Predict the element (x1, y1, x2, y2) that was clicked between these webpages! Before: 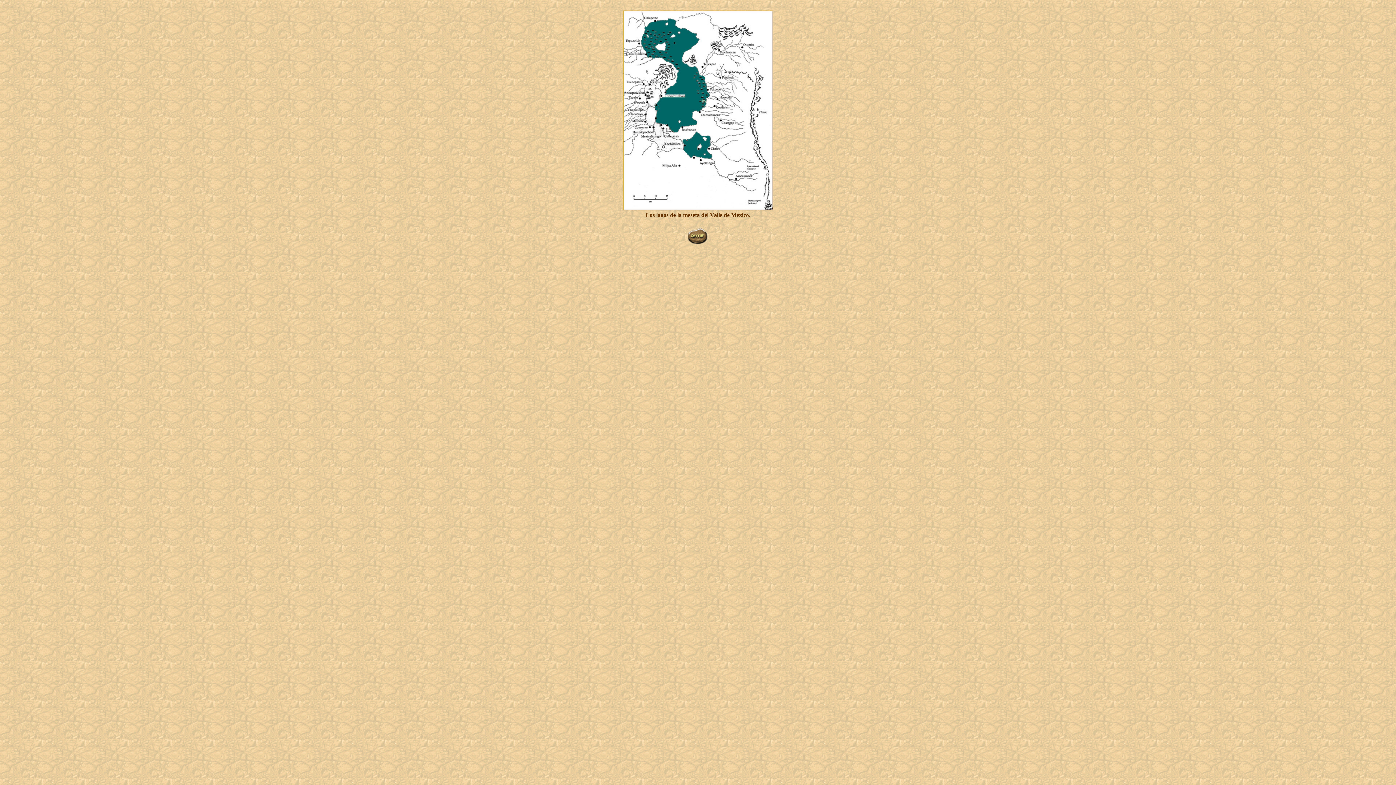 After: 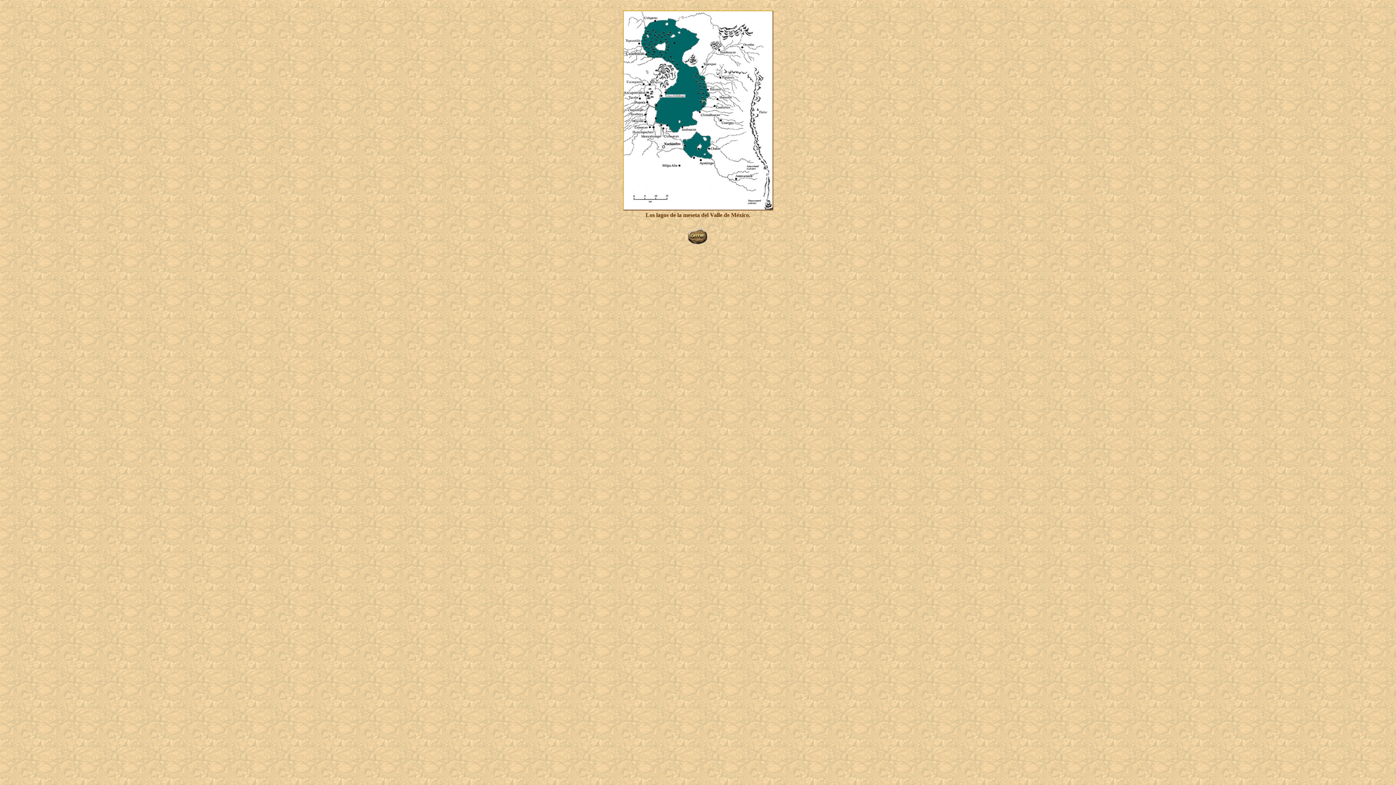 Action: bbox: (686, 240, 709, 246)